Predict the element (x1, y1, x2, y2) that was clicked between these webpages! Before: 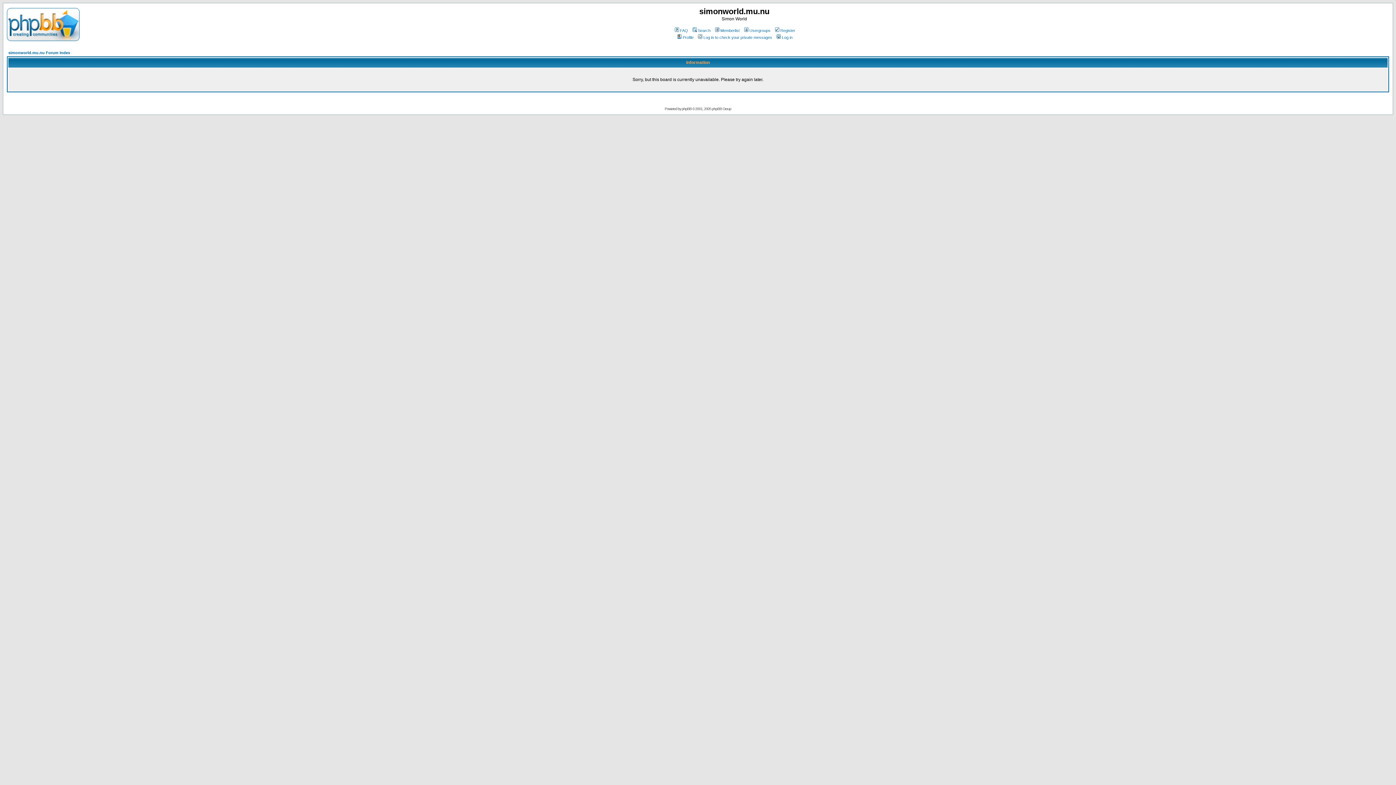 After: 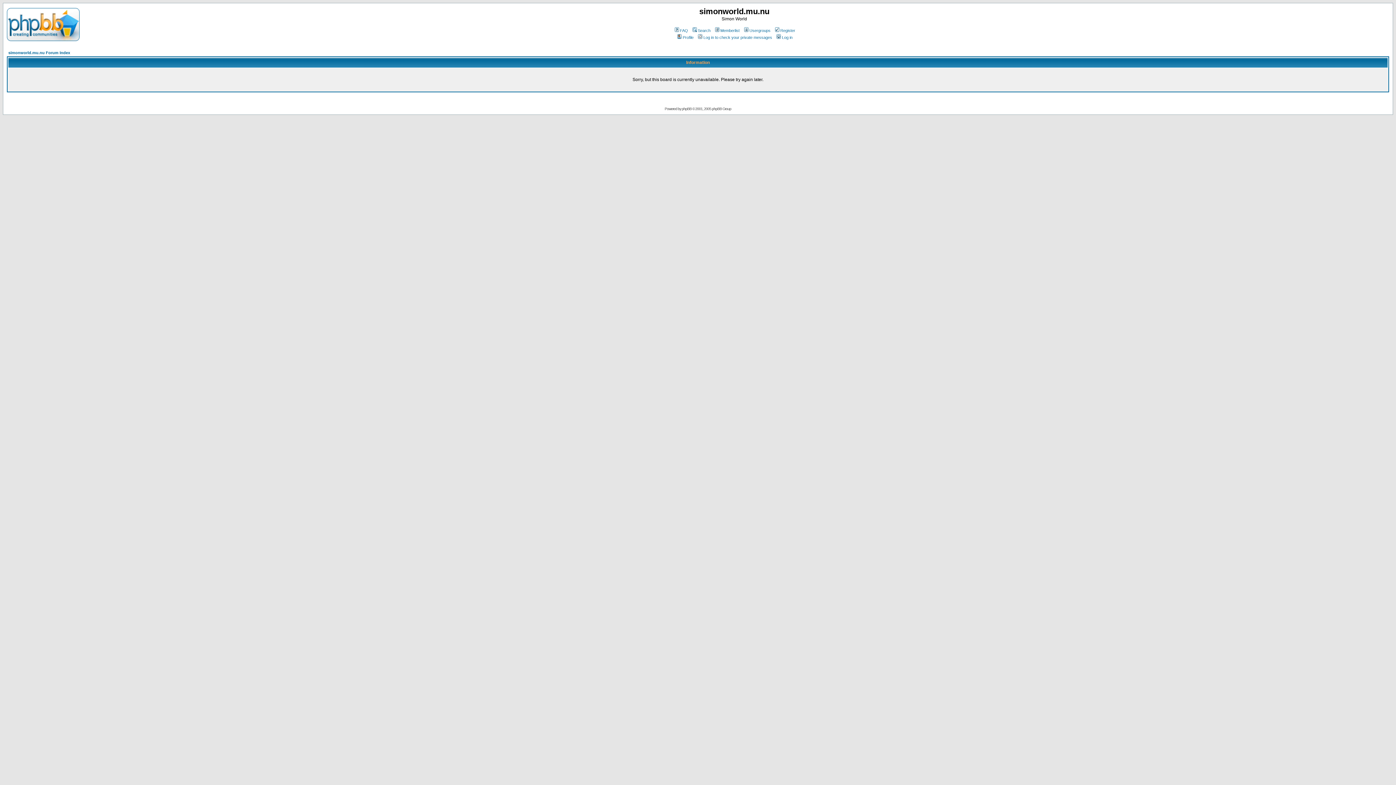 Action: bbox: (774, 28, 795, 32) label: Register